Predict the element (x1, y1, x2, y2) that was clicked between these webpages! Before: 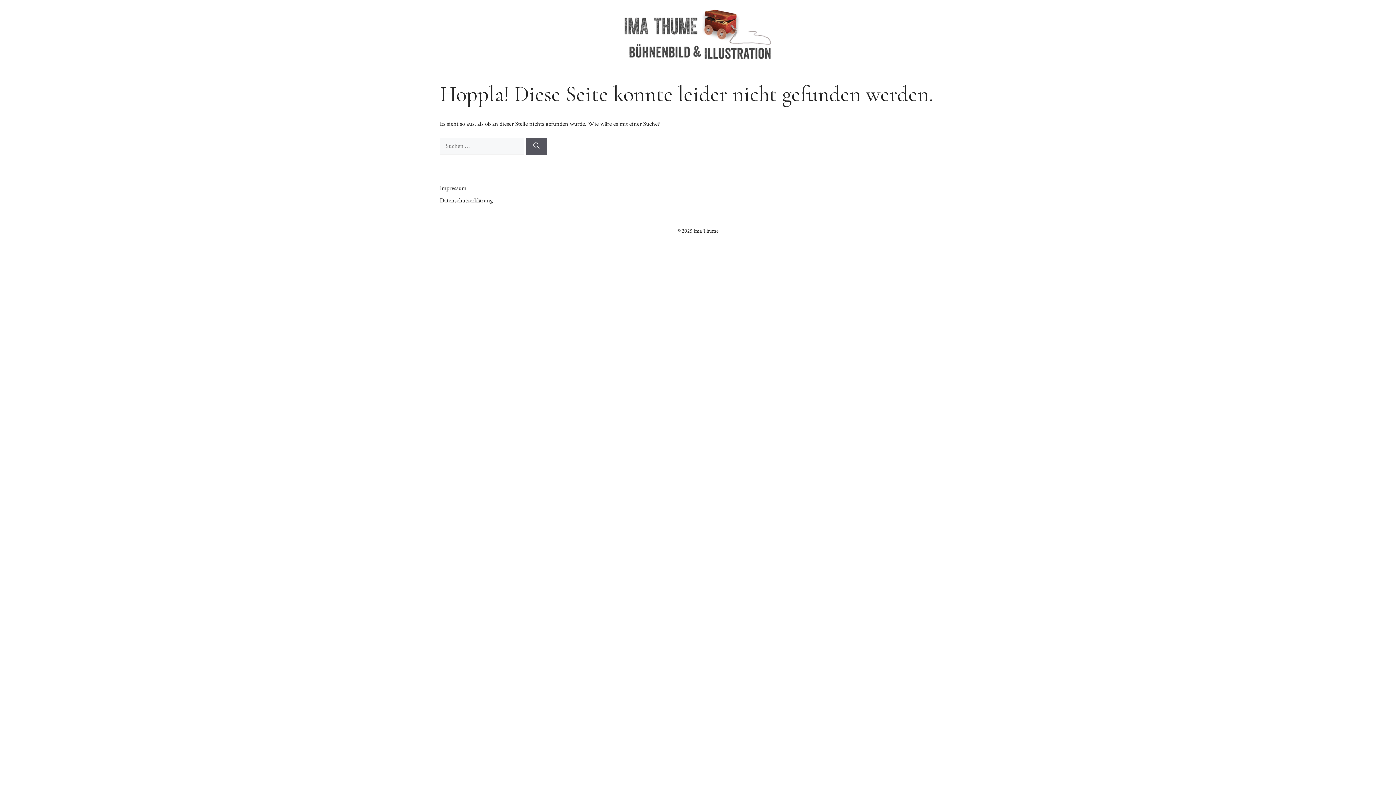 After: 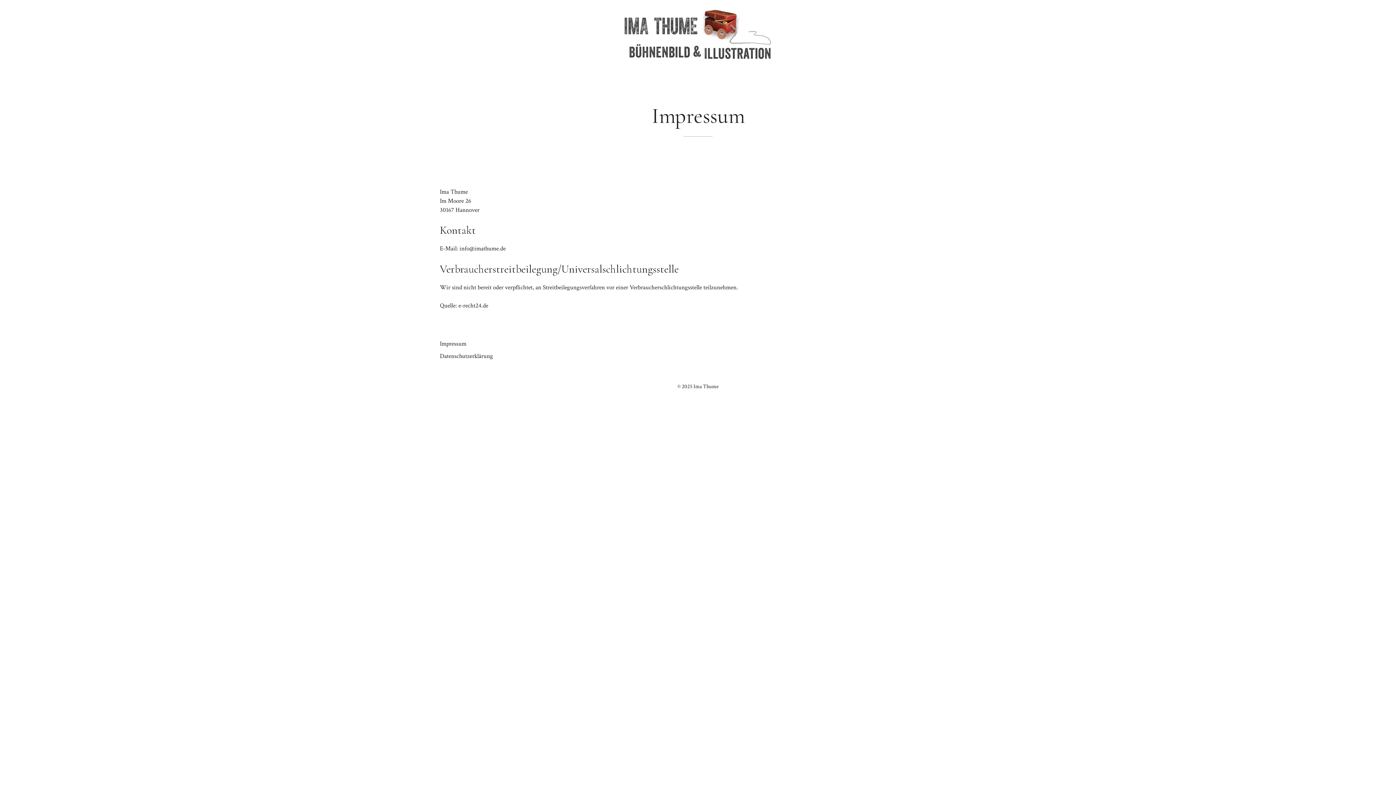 Action: label: Impressum bbox: (440, 184, 466, 192)